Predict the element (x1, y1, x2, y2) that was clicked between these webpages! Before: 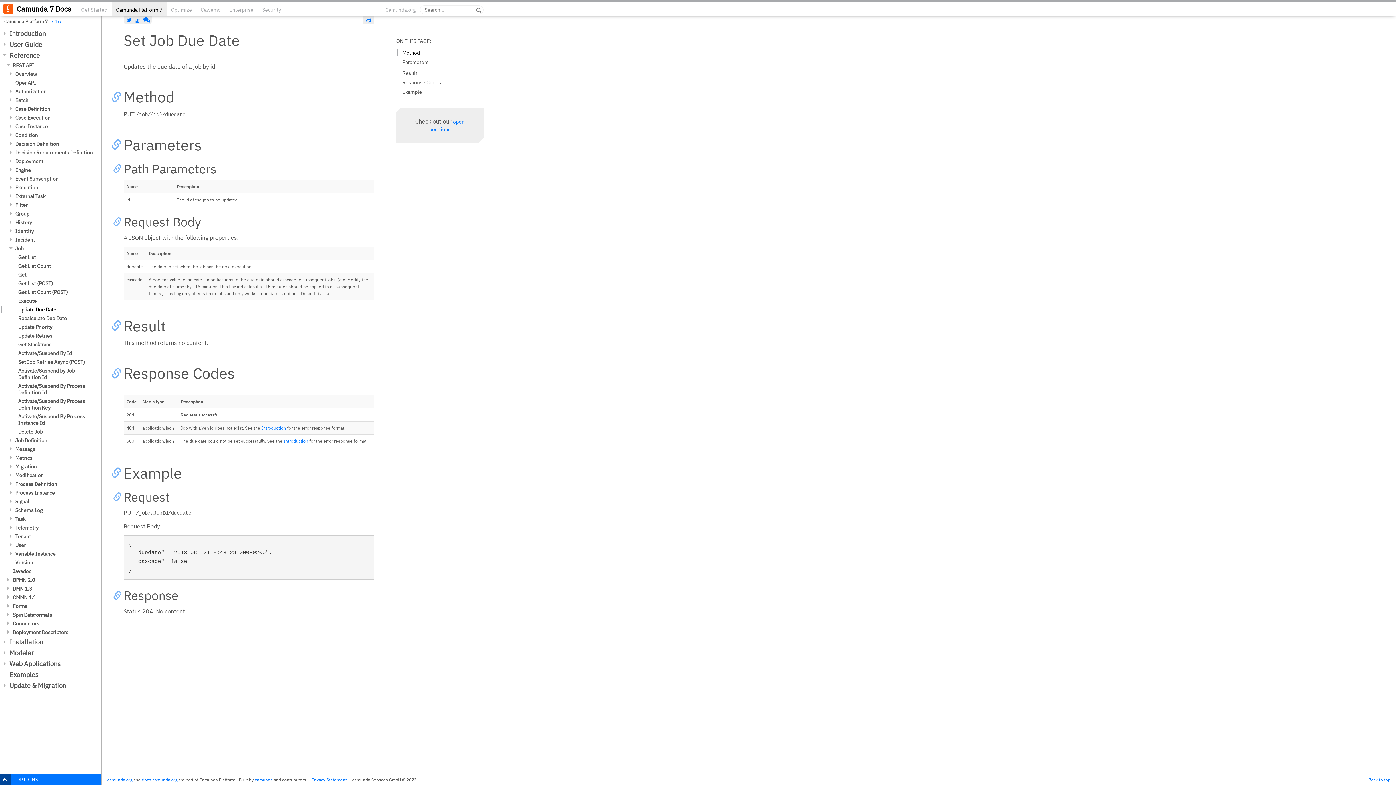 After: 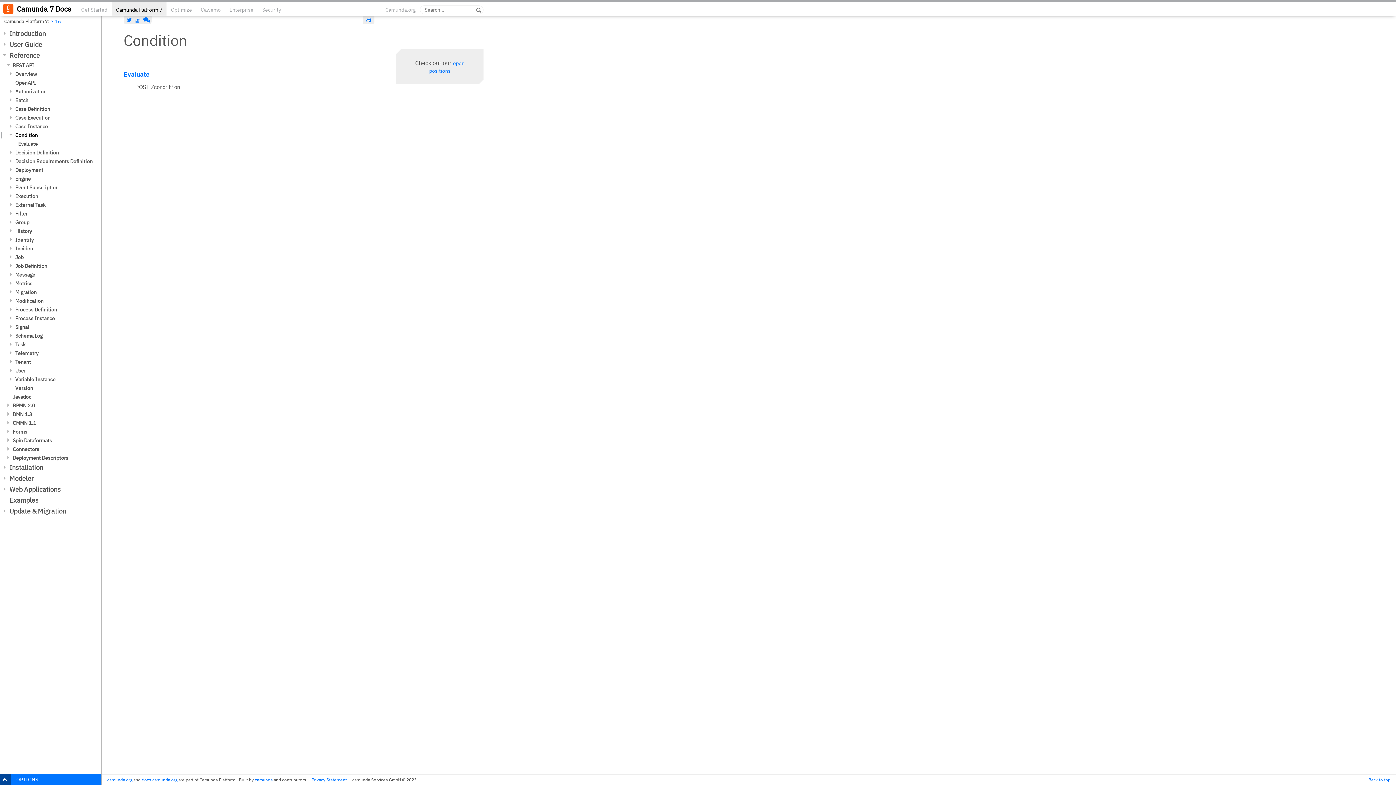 Action: bbox: (0, 132, 101, 138) label: Condition